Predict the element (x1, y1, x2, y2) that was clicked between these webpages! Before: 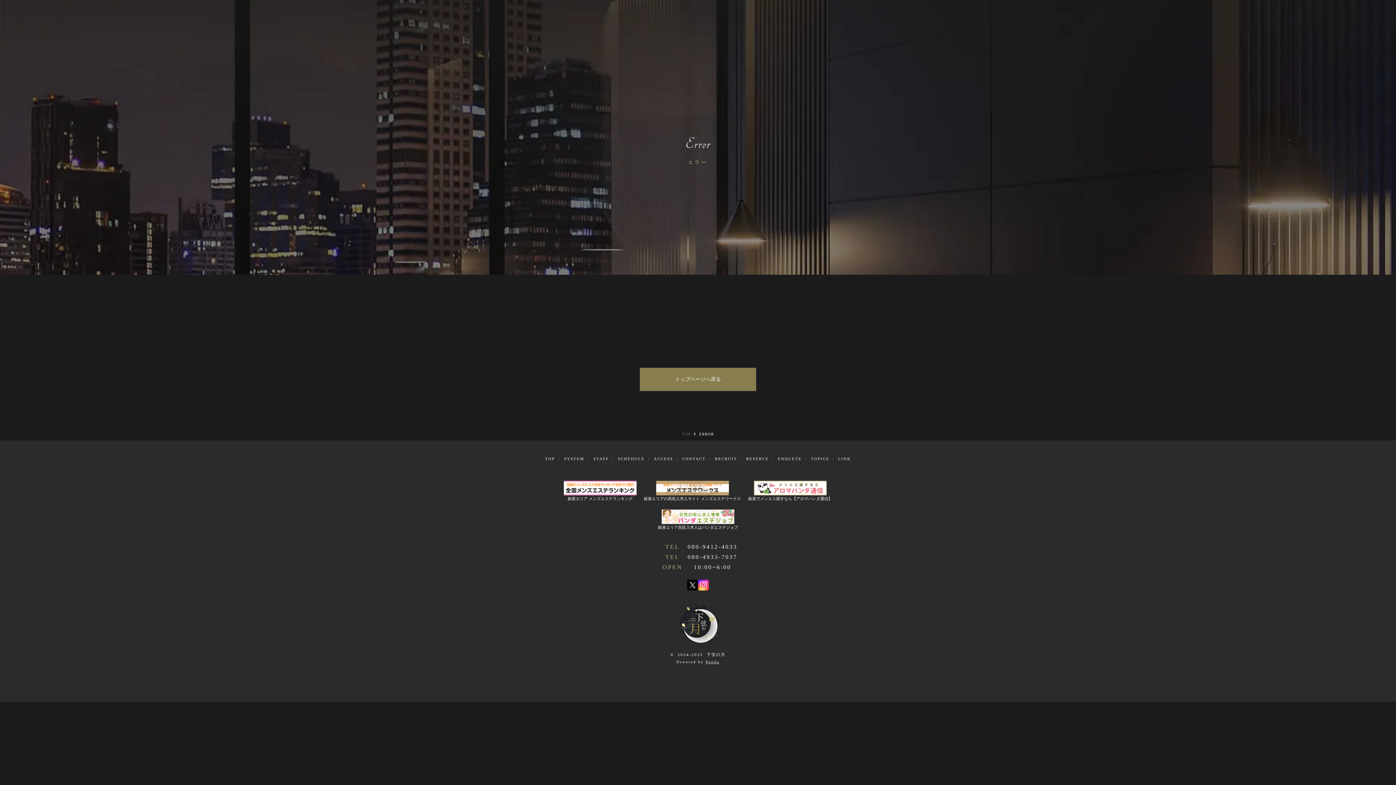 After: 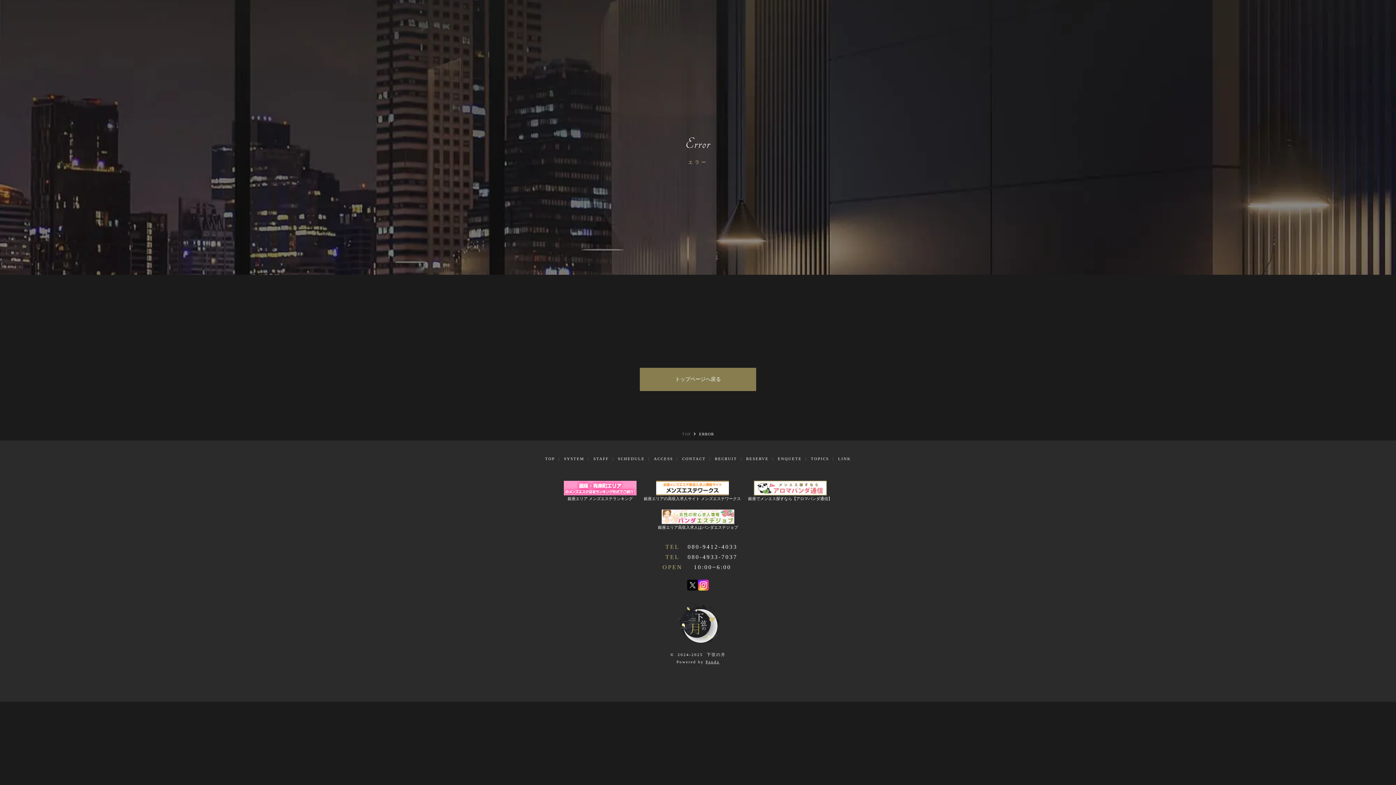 Action: bbox: (698, 580, 709, 591)